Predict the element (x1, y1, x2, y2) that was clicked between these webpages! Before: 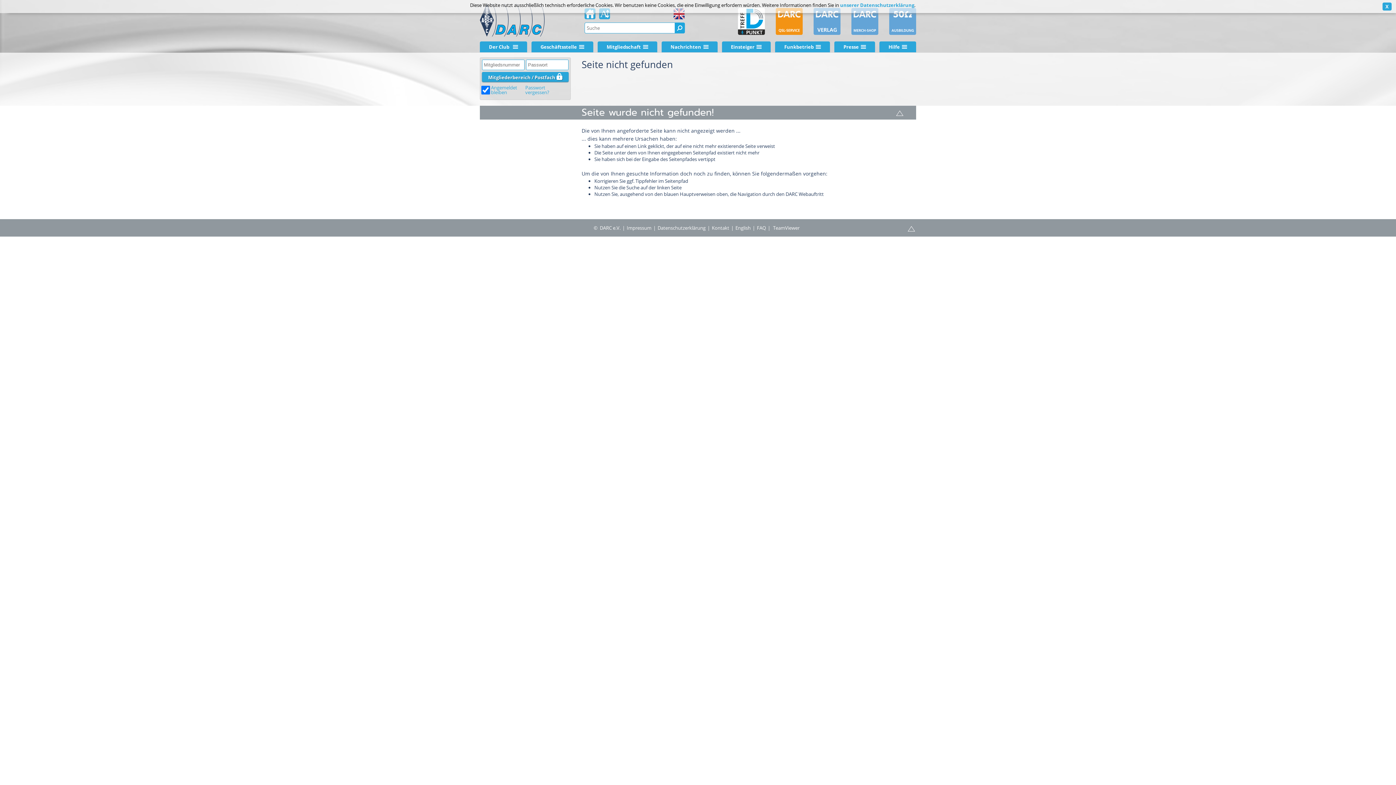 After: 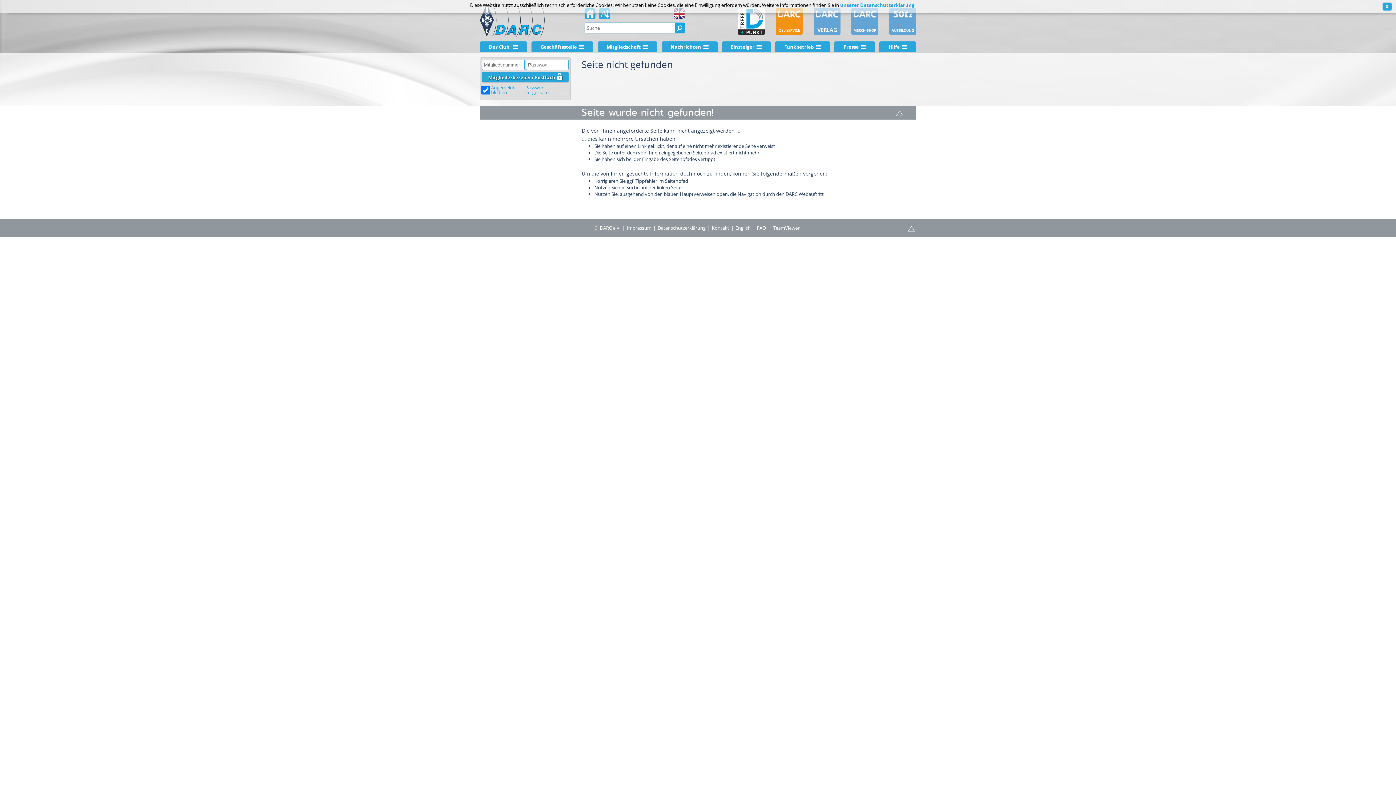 Action: bbox: (908, 225, 915, 231)